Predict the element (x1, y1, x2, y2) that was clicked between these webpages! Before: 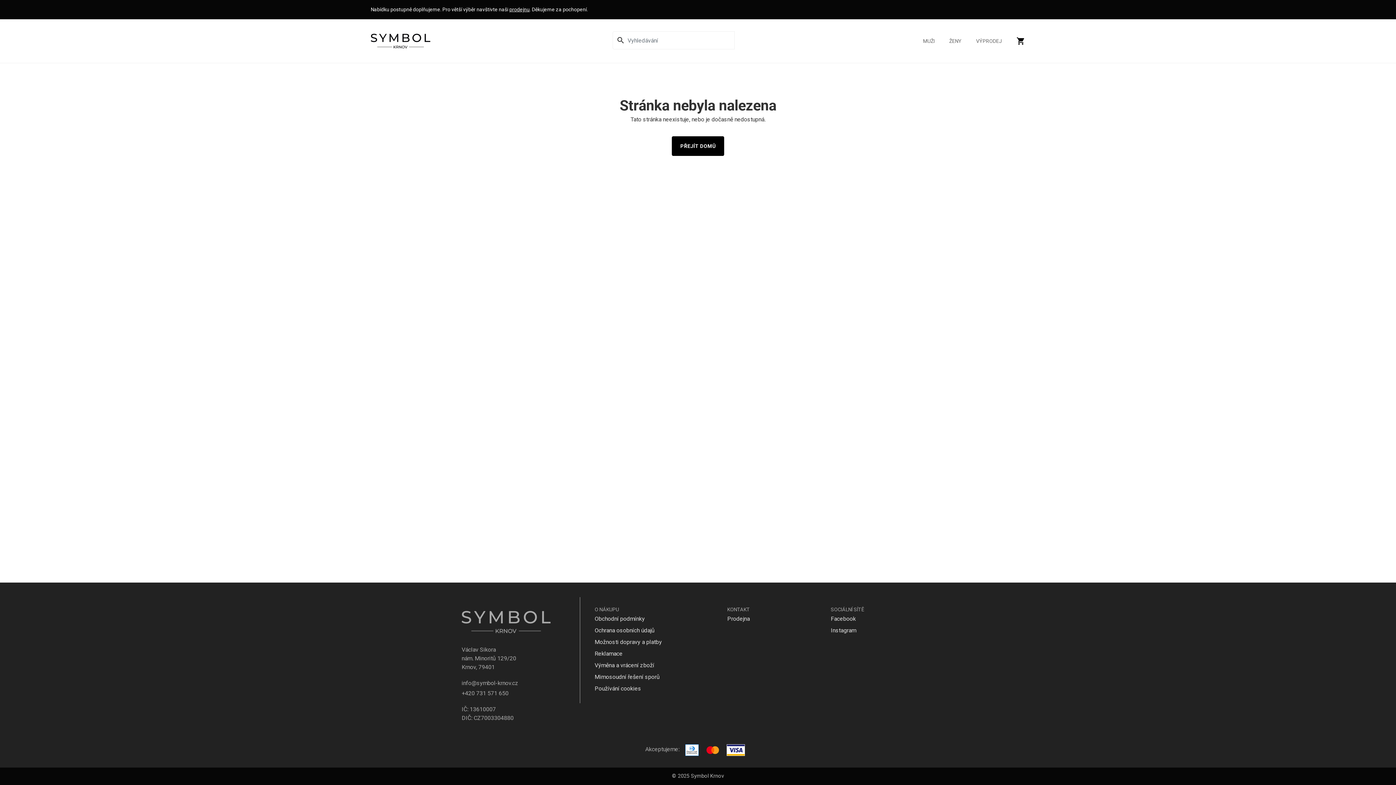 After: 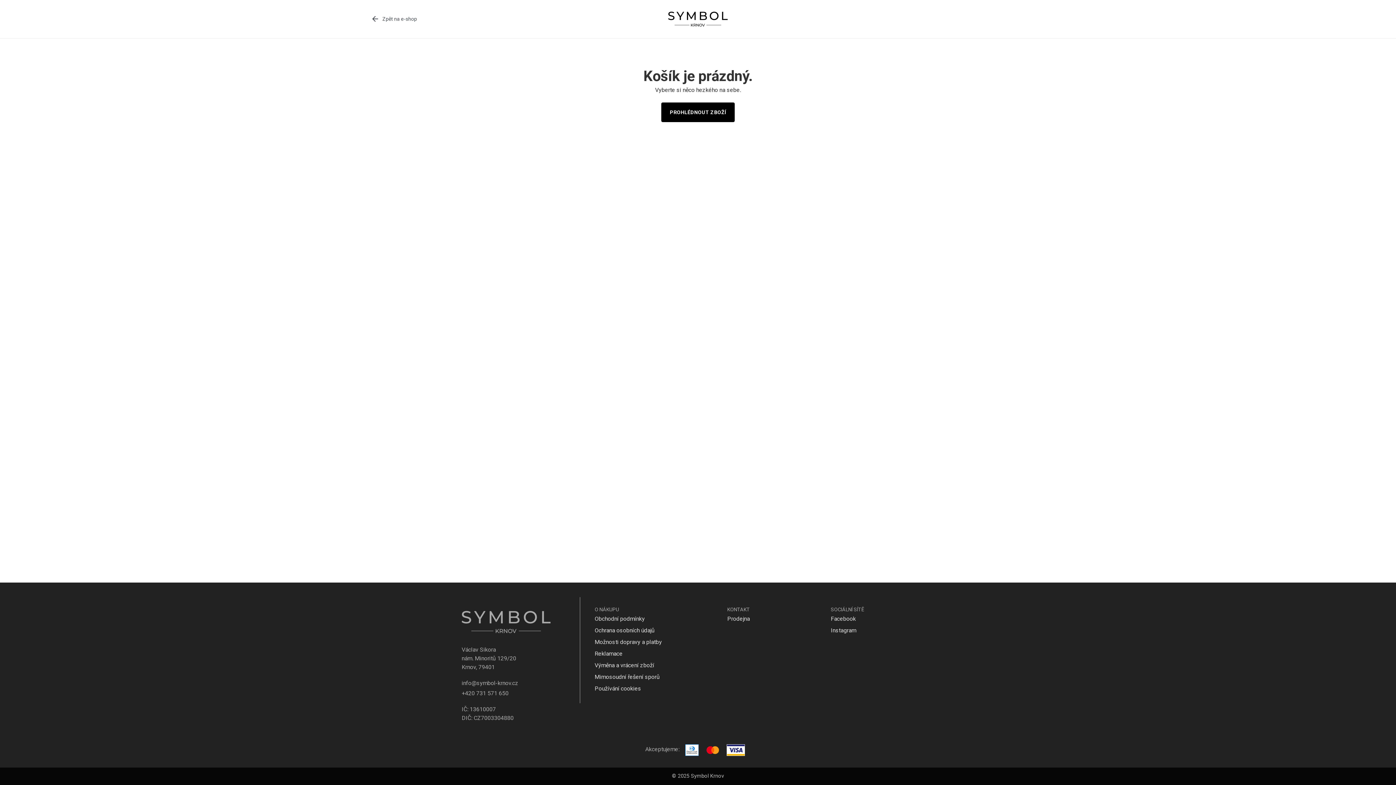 Action: label: shopping_cart bbox: (1016, 36, 1025, 45)